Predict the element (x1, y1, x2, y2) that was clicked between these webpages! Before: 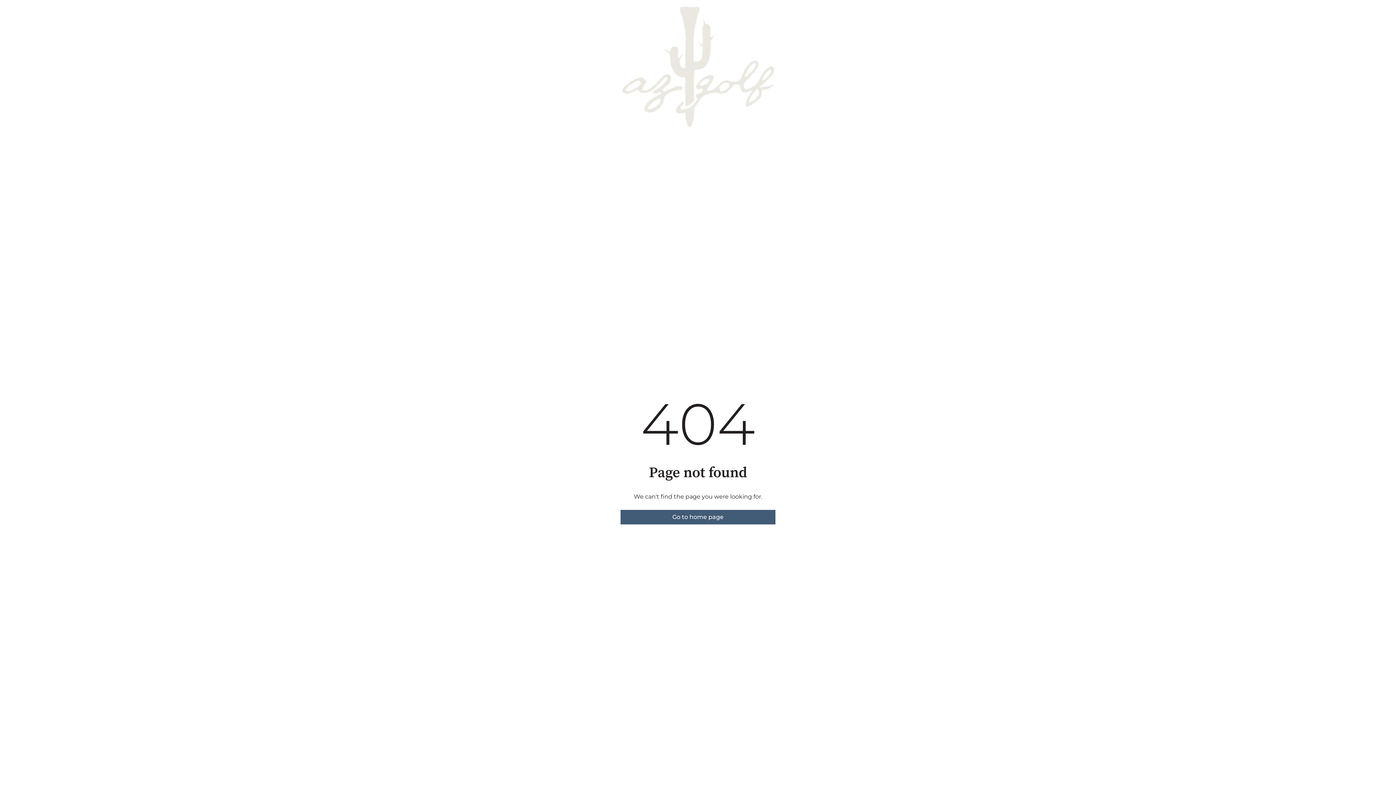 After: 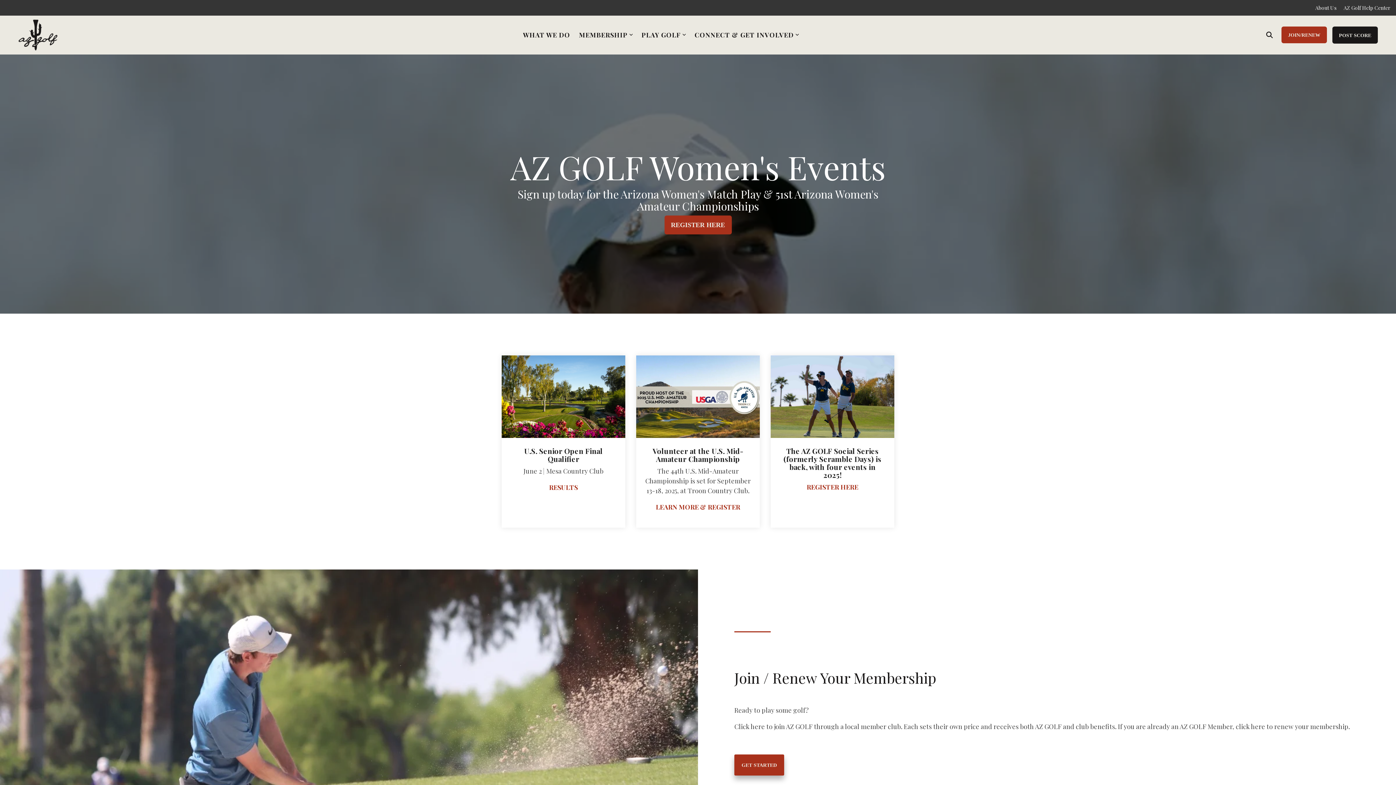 Action: label: Go to home page bbox: (620, 510, 775, 524)